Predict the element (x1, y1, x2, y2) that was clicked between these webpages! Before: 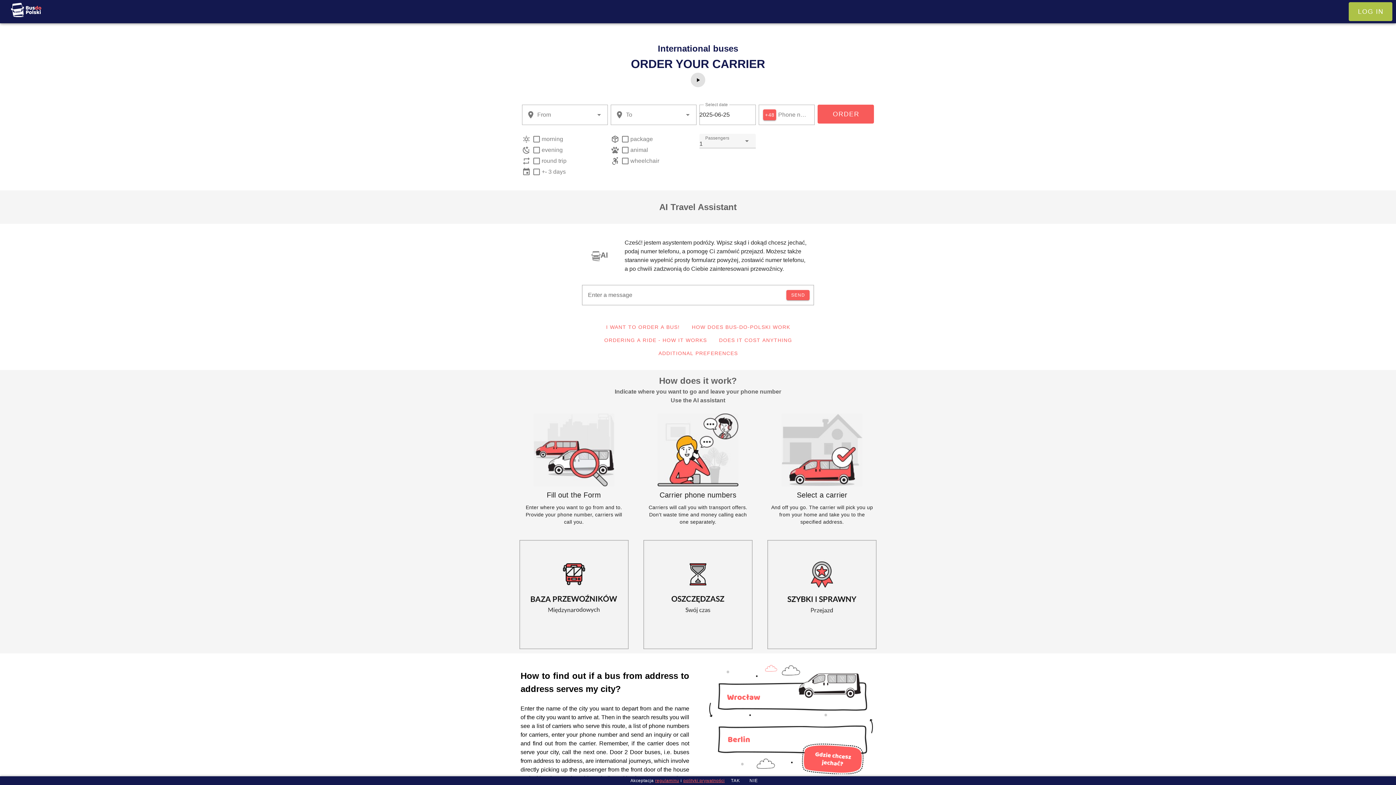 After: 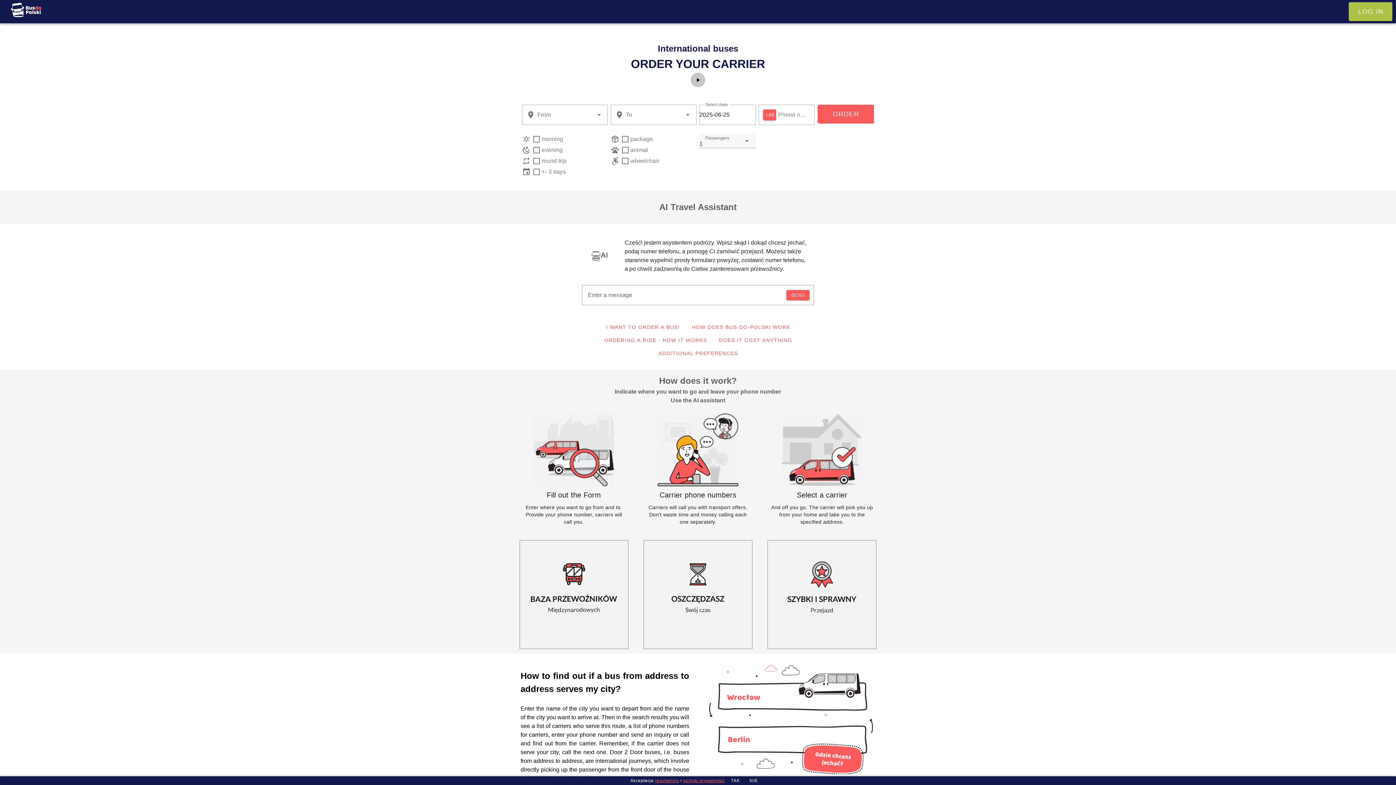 Action: bbox: (690, 72, 705, 87)